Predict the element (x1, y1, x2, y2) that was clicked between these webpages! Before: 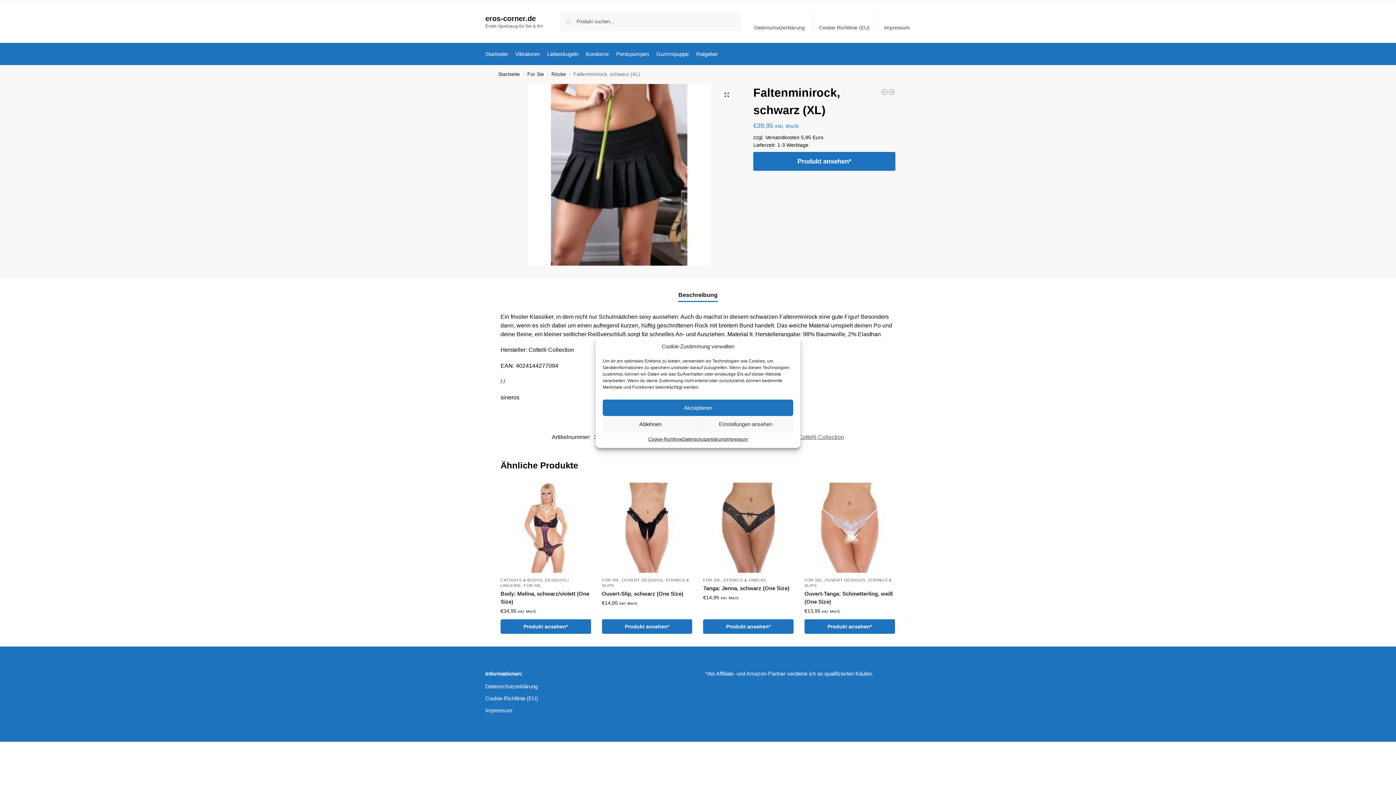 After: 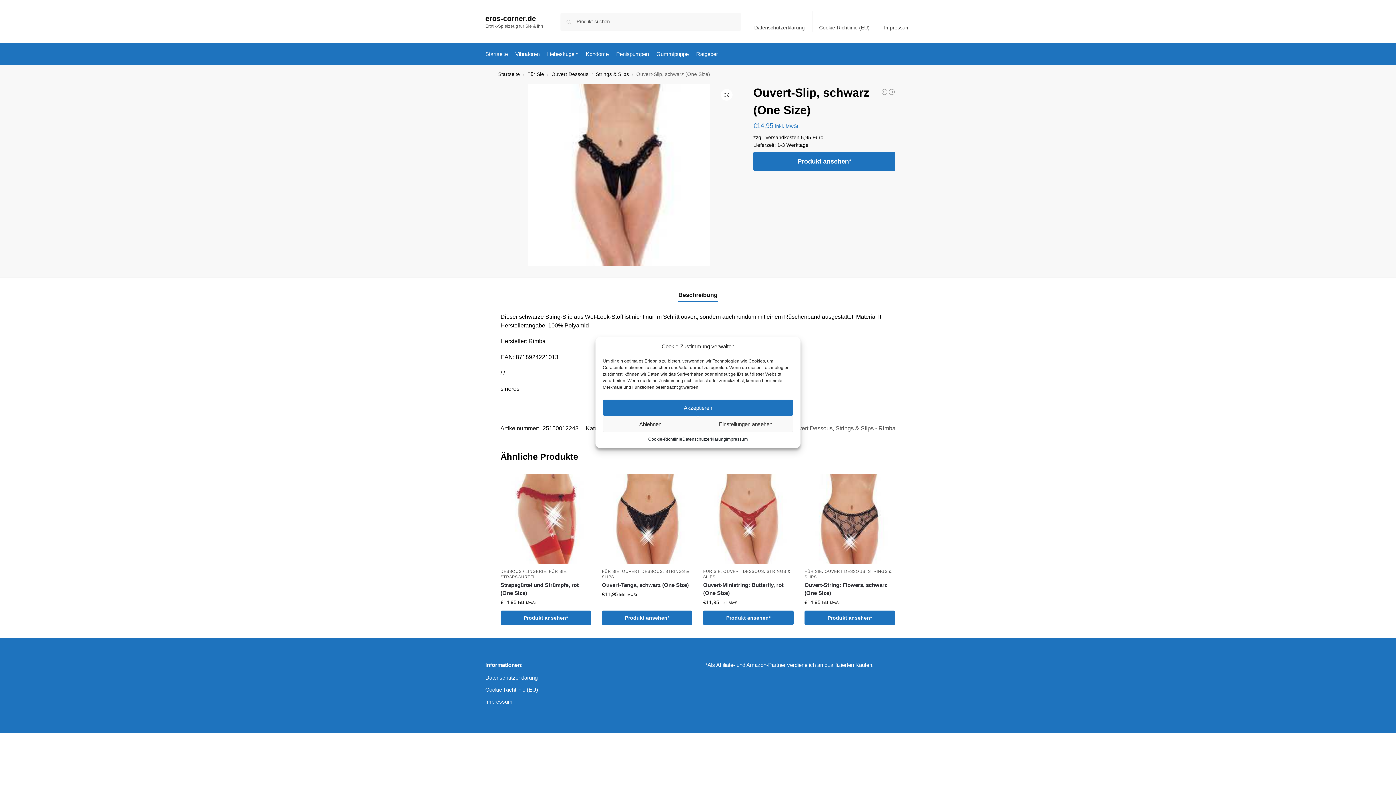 Action: label: Ouvert-Slip, schwarz (One Size) bbox: (602, 590, 692, 598)